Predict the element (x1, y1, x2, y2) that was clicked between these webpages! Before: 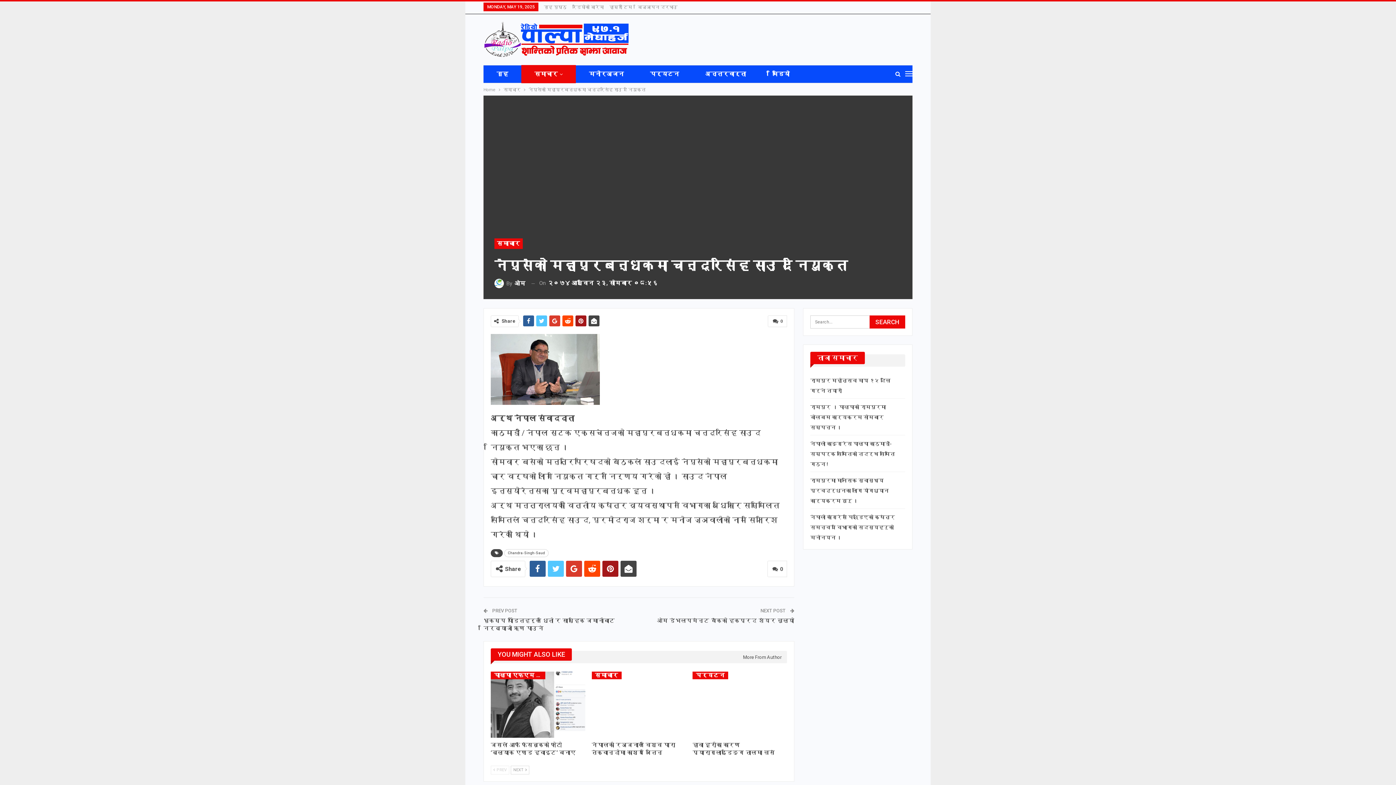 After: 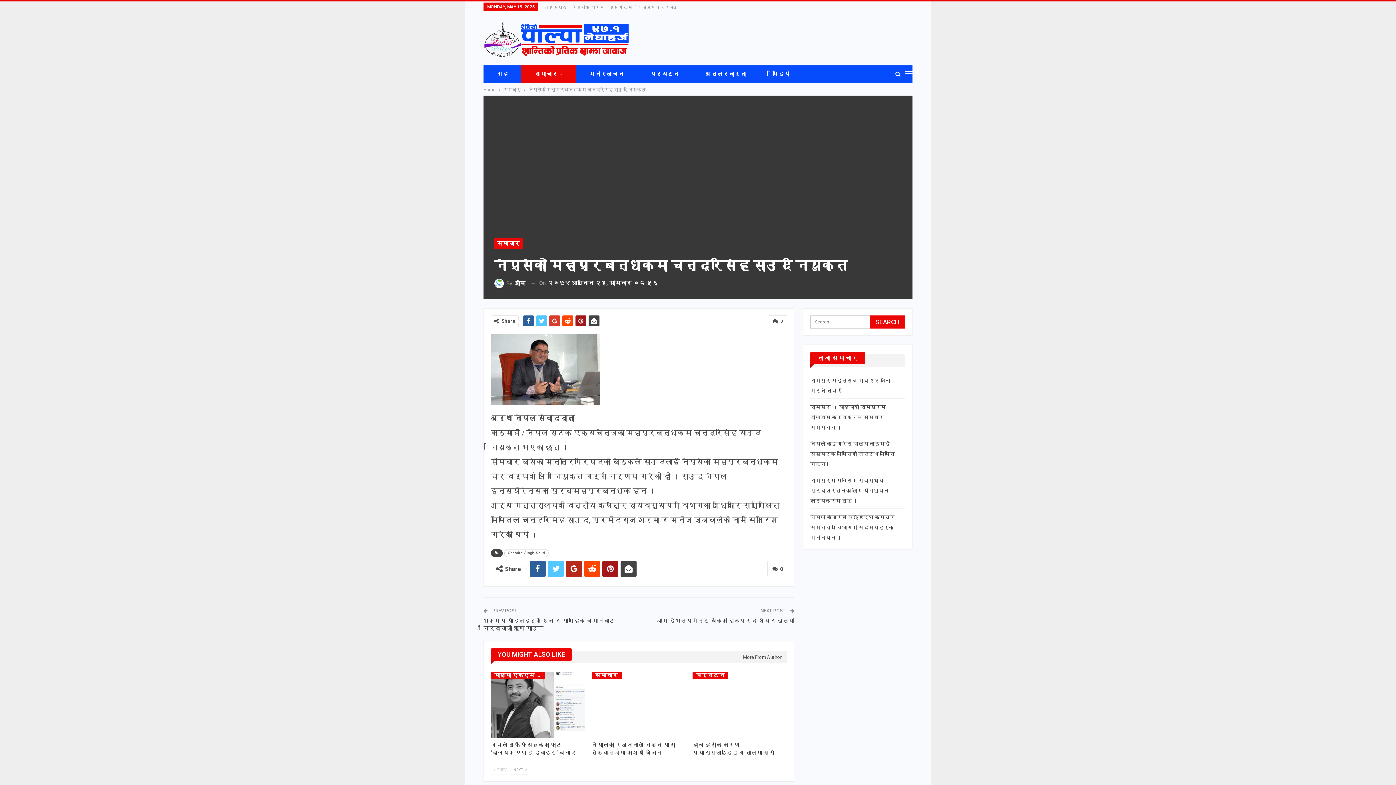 Action: bbox: (566, 561, 582, 577)